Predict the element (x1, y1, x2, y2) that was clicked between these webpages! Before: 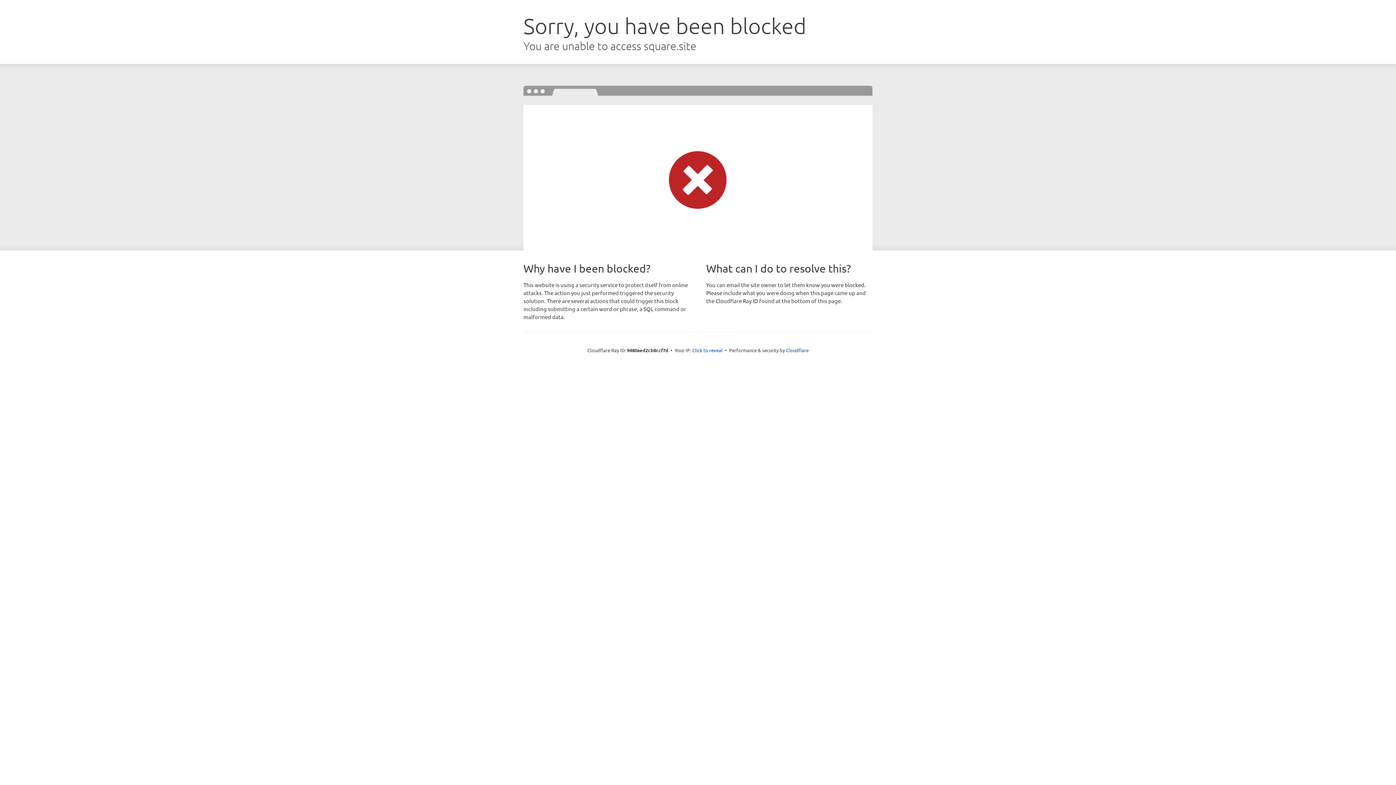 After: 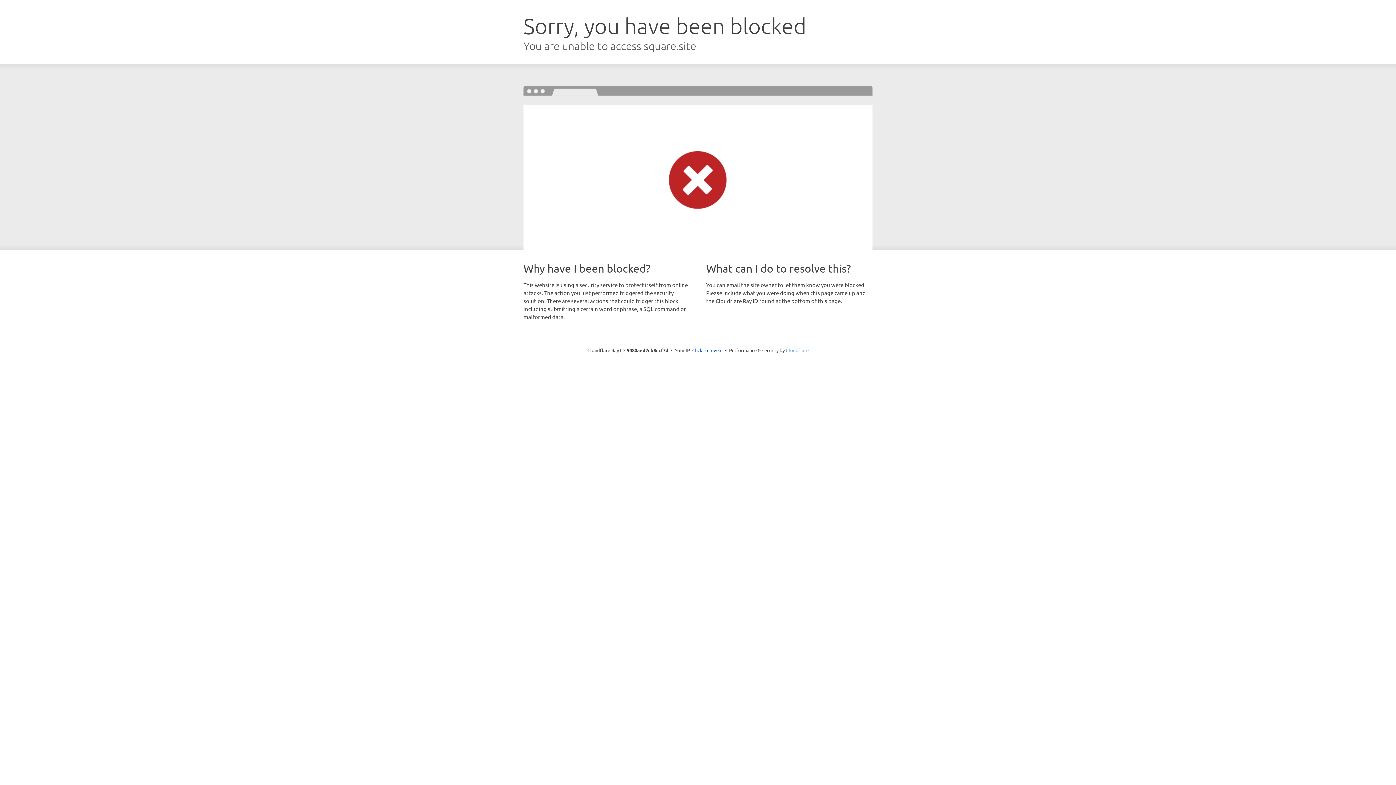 Action: label: Cloudflare bbox: (786, 347, 808, 353)